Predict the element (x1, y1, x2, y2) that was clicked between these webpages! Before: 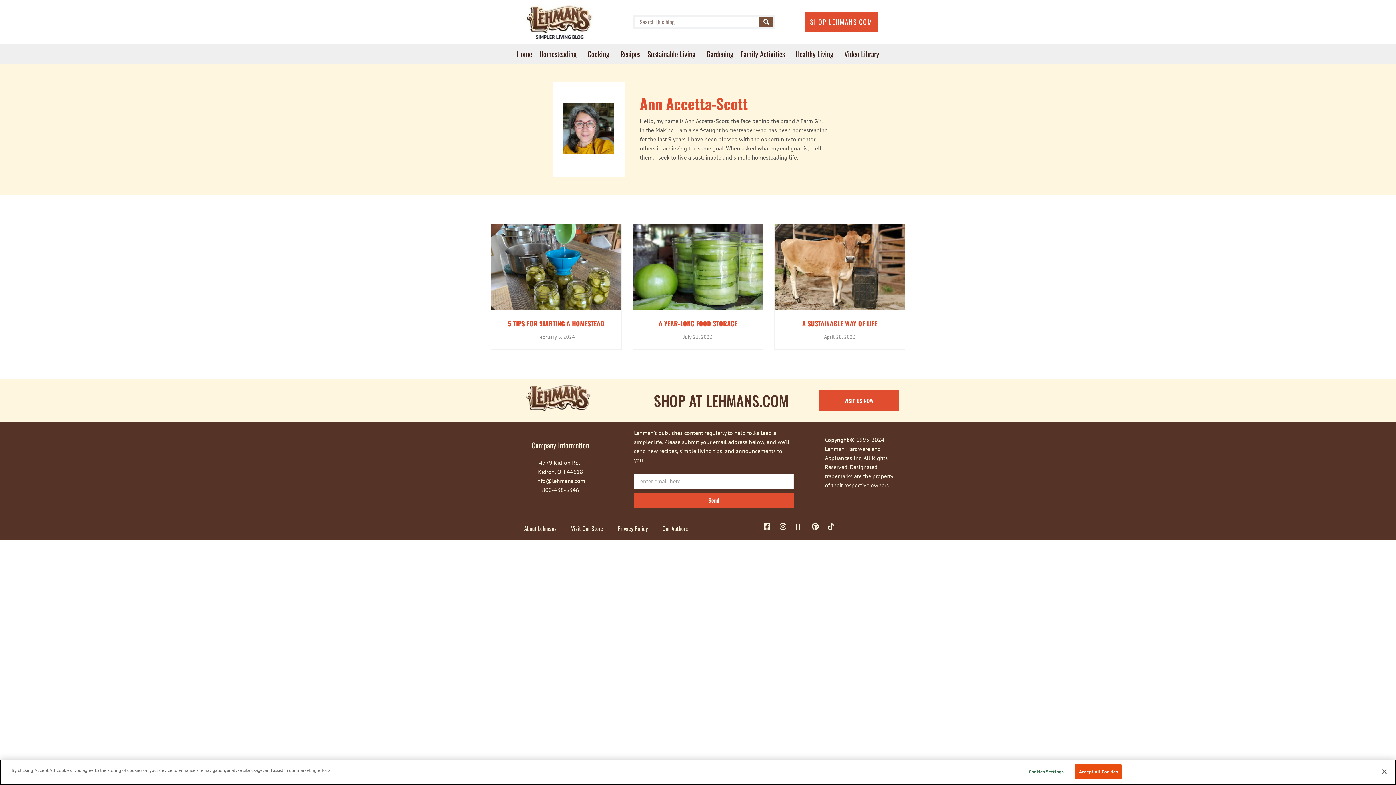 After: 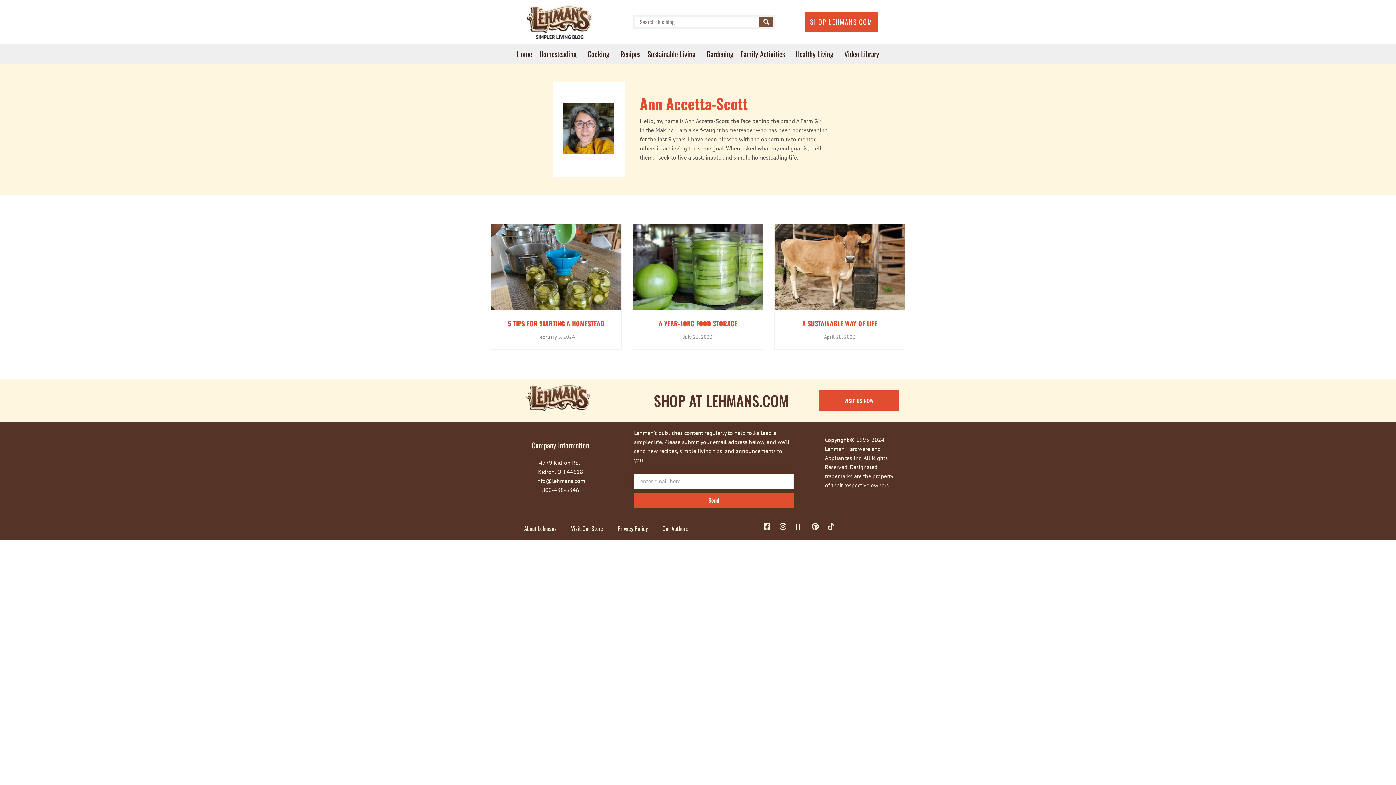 Action: label: Close bbox: (1376, 764, 1392, 780)